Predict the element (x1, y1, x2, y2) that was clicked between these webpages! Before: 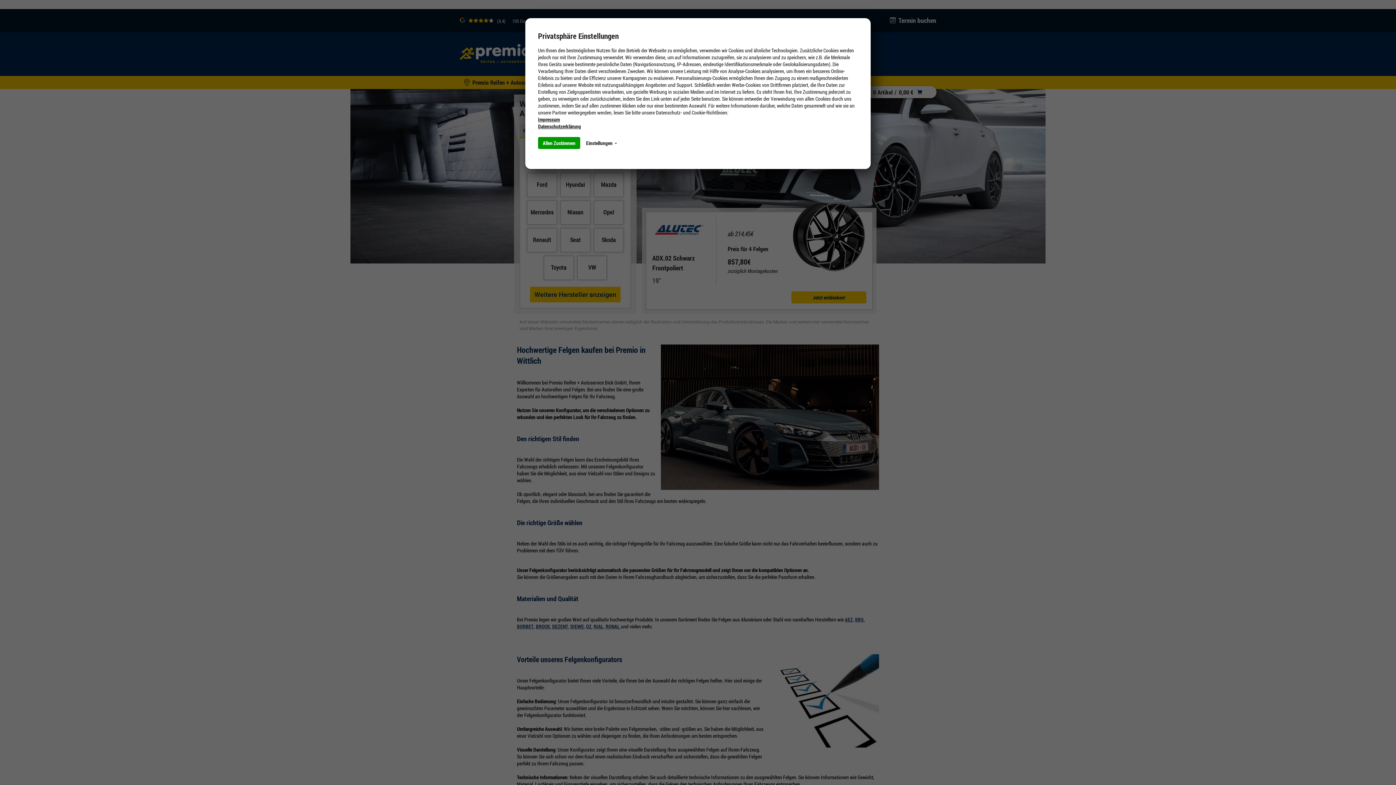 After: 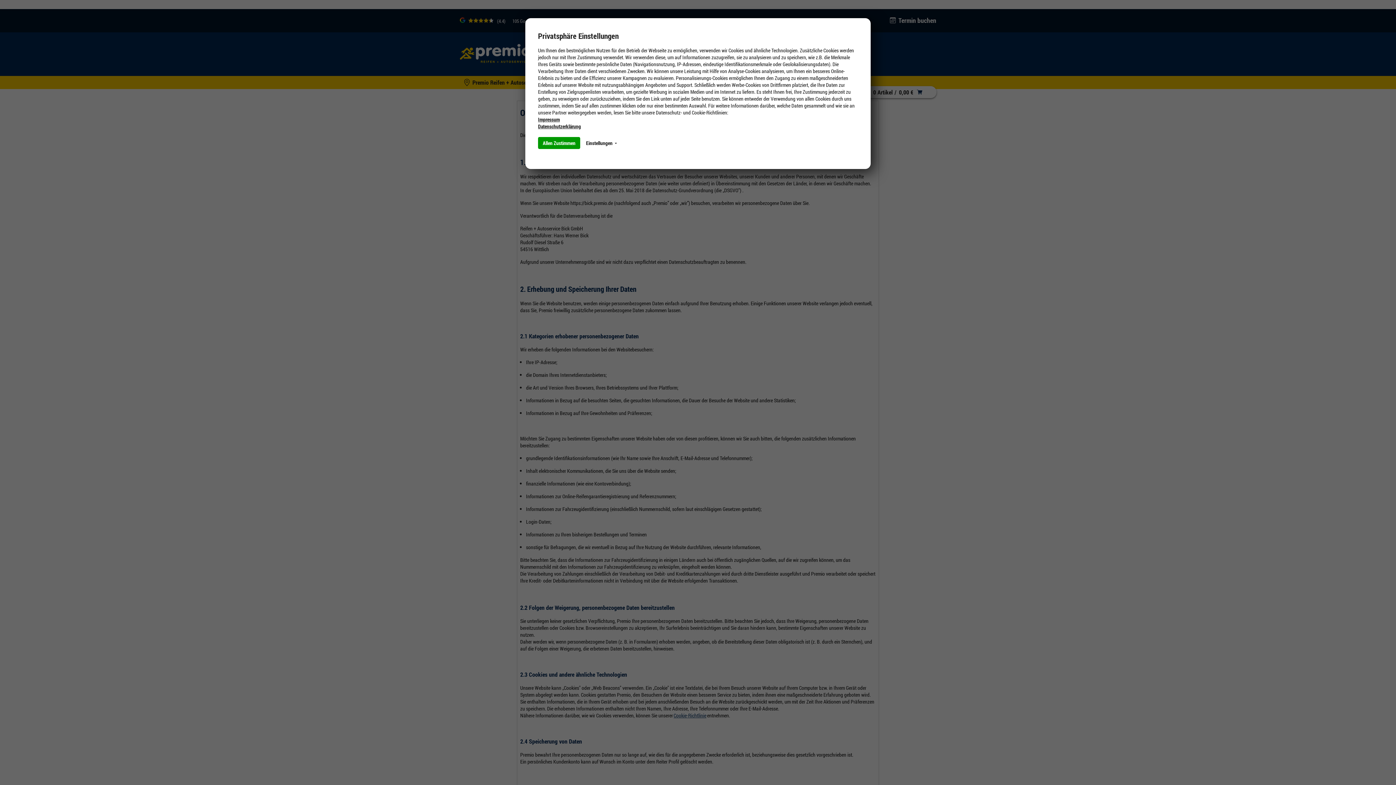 Action: bbox: (538, 122, 581, 129) label: Datenschutzerklärung